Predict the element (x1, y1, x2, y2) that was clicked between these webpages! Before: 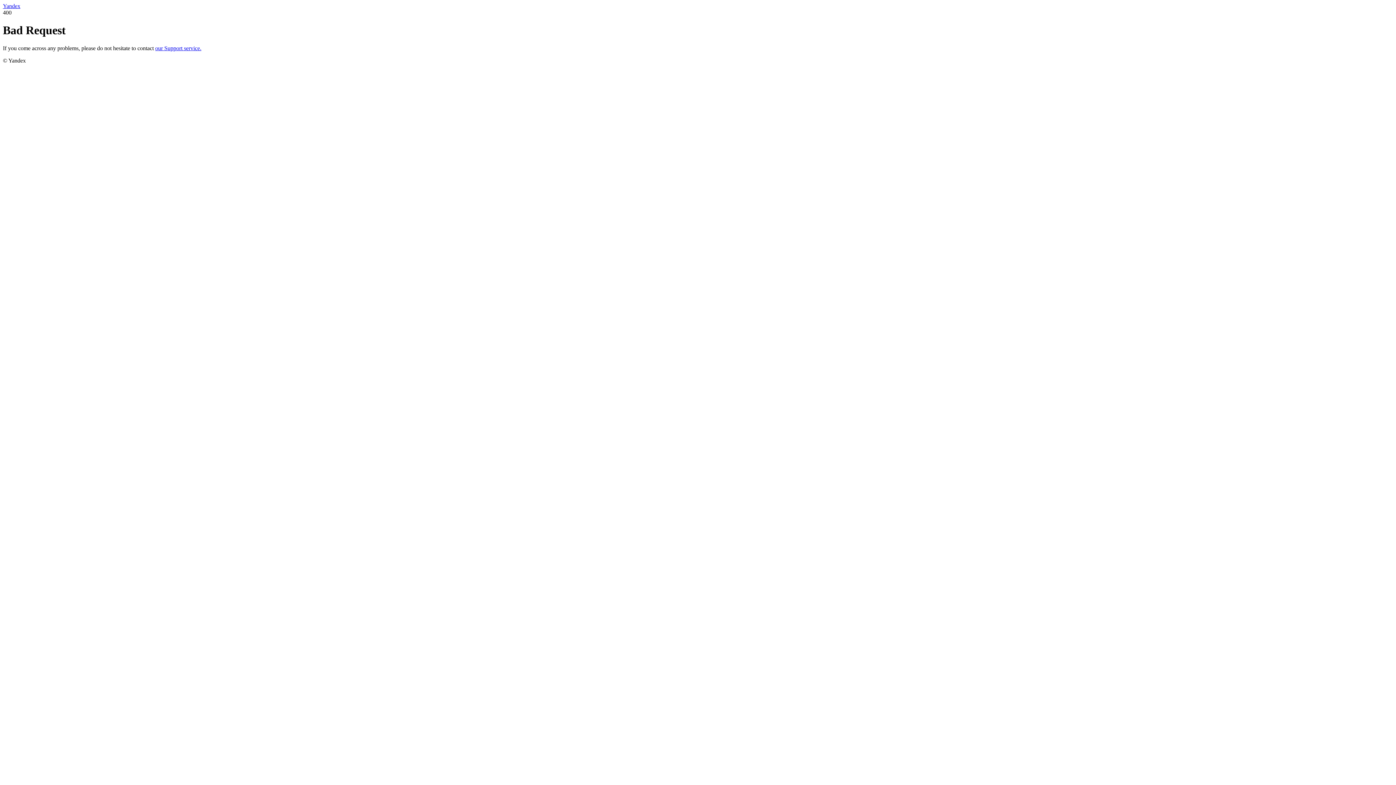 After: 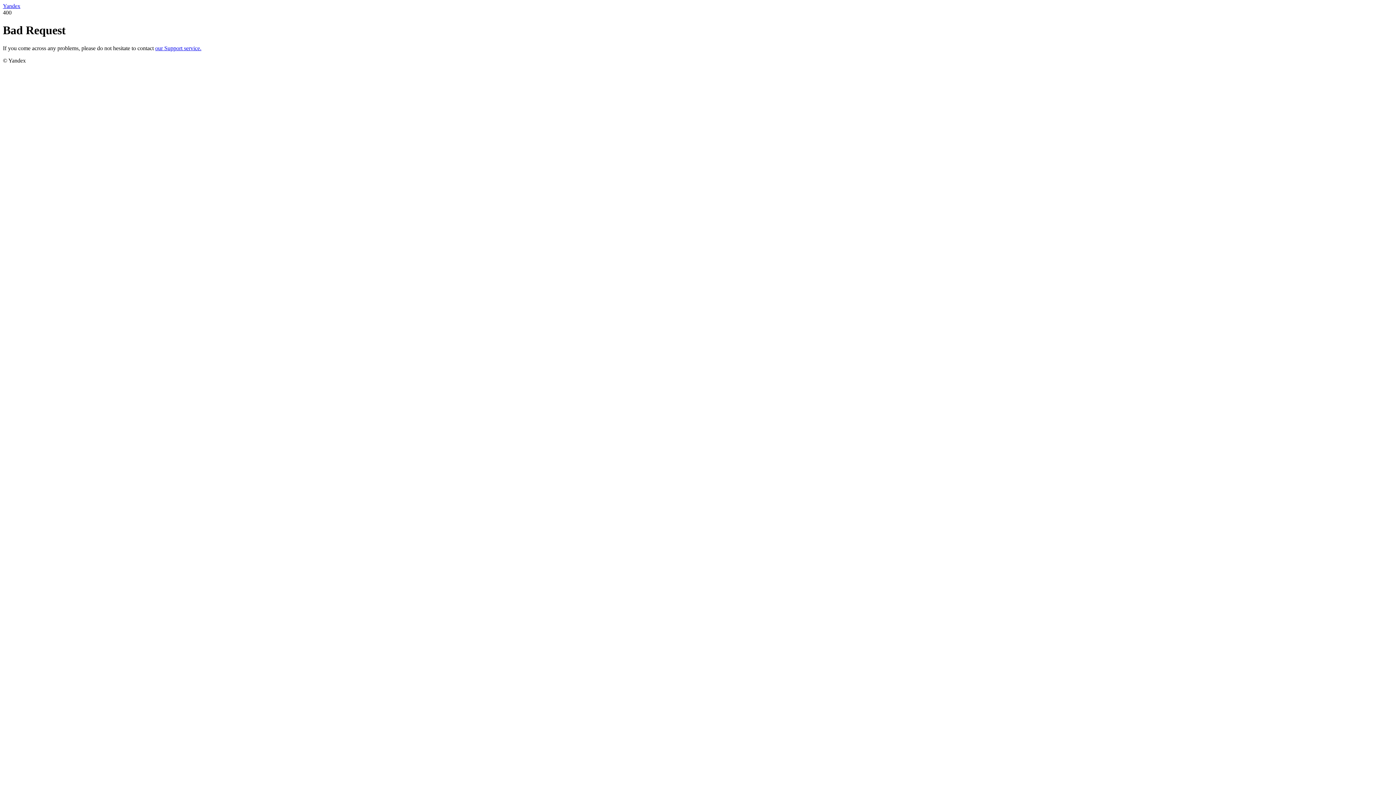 Action: bbox: (155, 45, 201, 51) label: our Support service.